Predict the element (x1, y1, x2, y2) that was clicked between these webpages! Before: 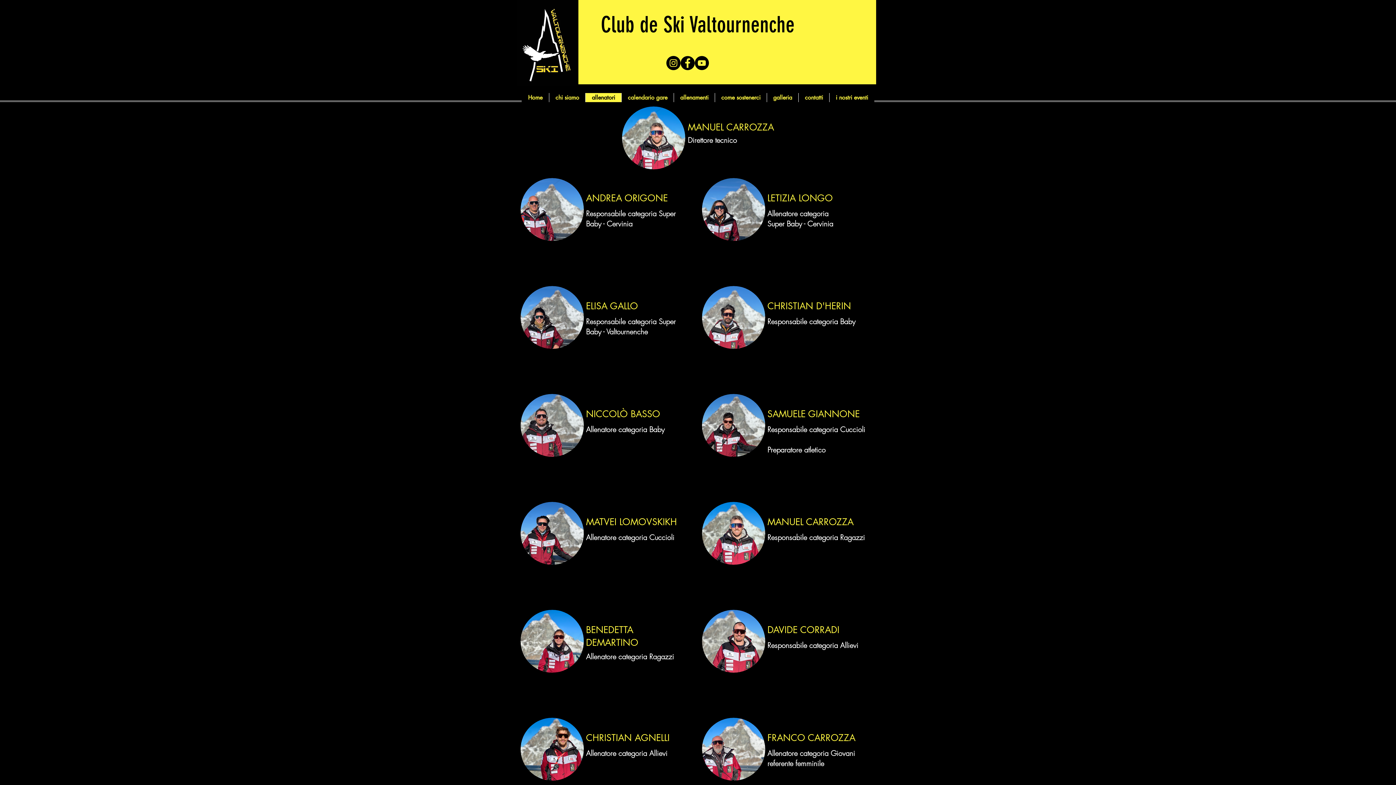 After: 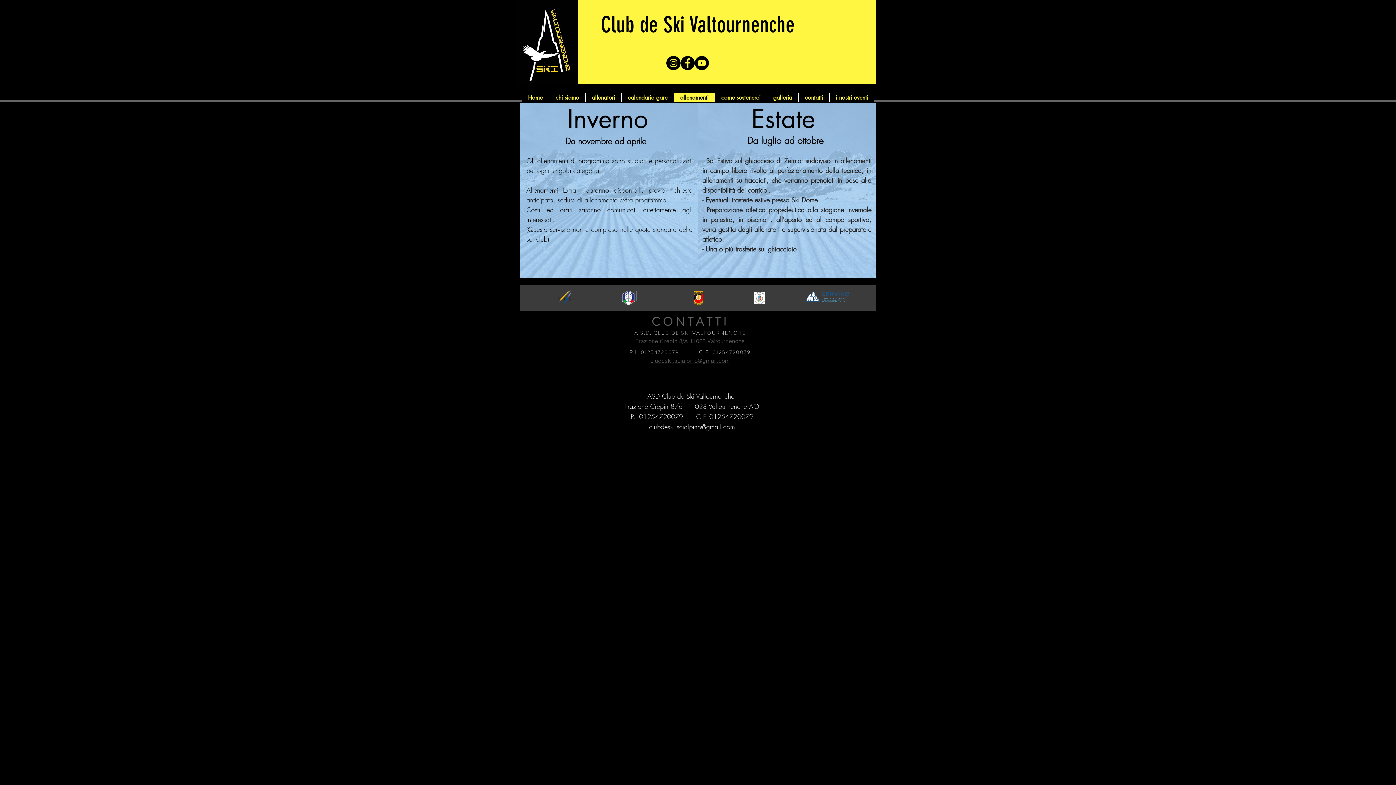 Action: label: allenamenti bbox: (673, 93, 714, 102)